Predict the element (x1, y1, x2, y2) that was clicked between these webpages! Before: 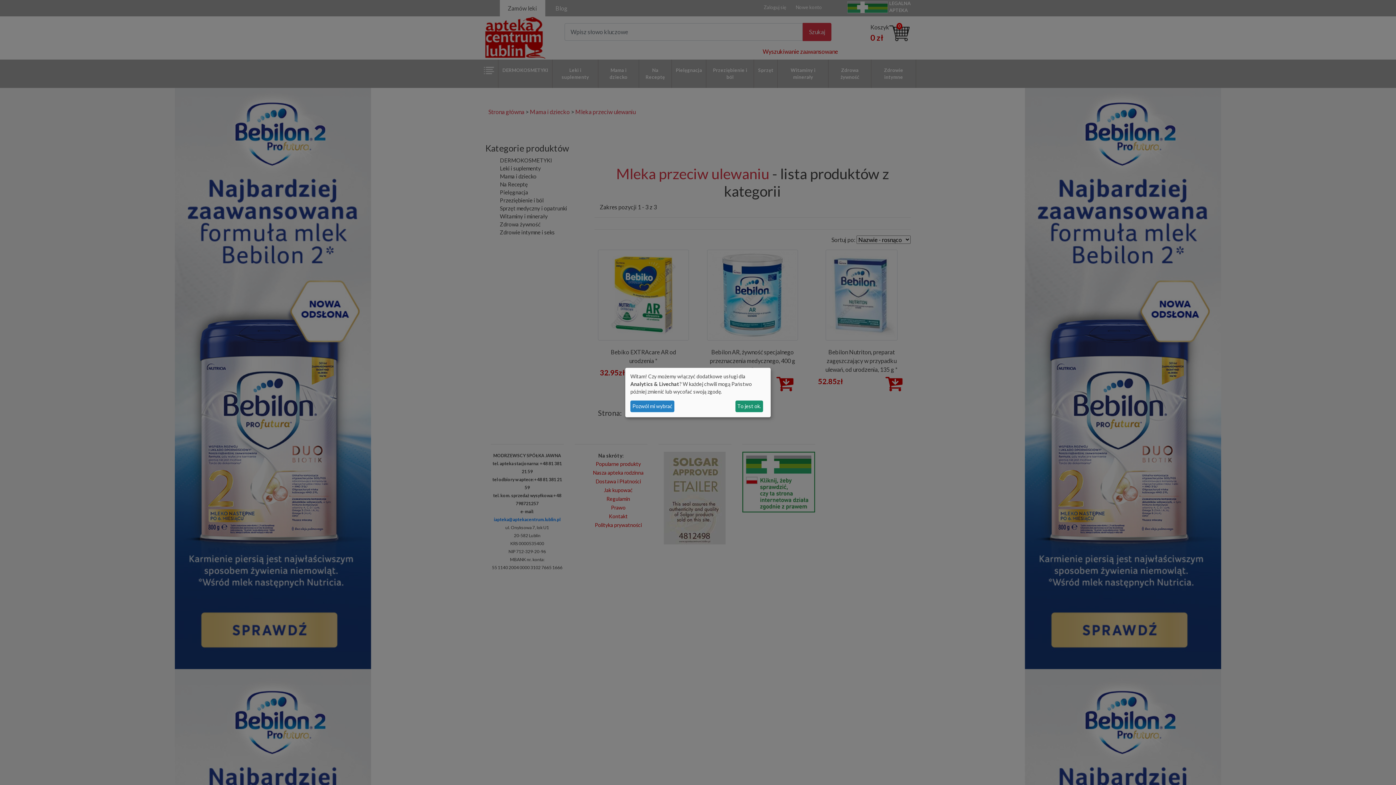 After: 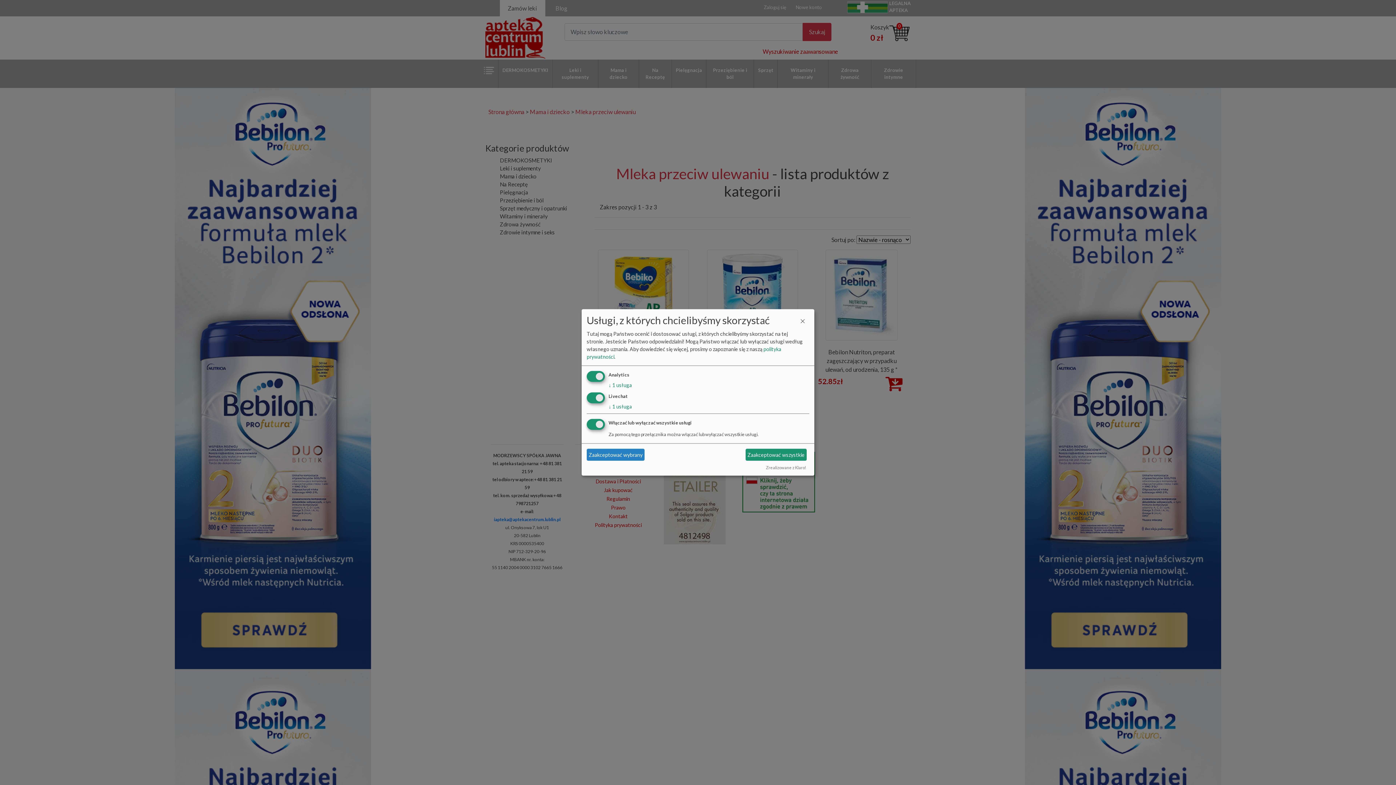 Action: label: Pozwól mi wybrać bbox: (630, 400, 674, 412)